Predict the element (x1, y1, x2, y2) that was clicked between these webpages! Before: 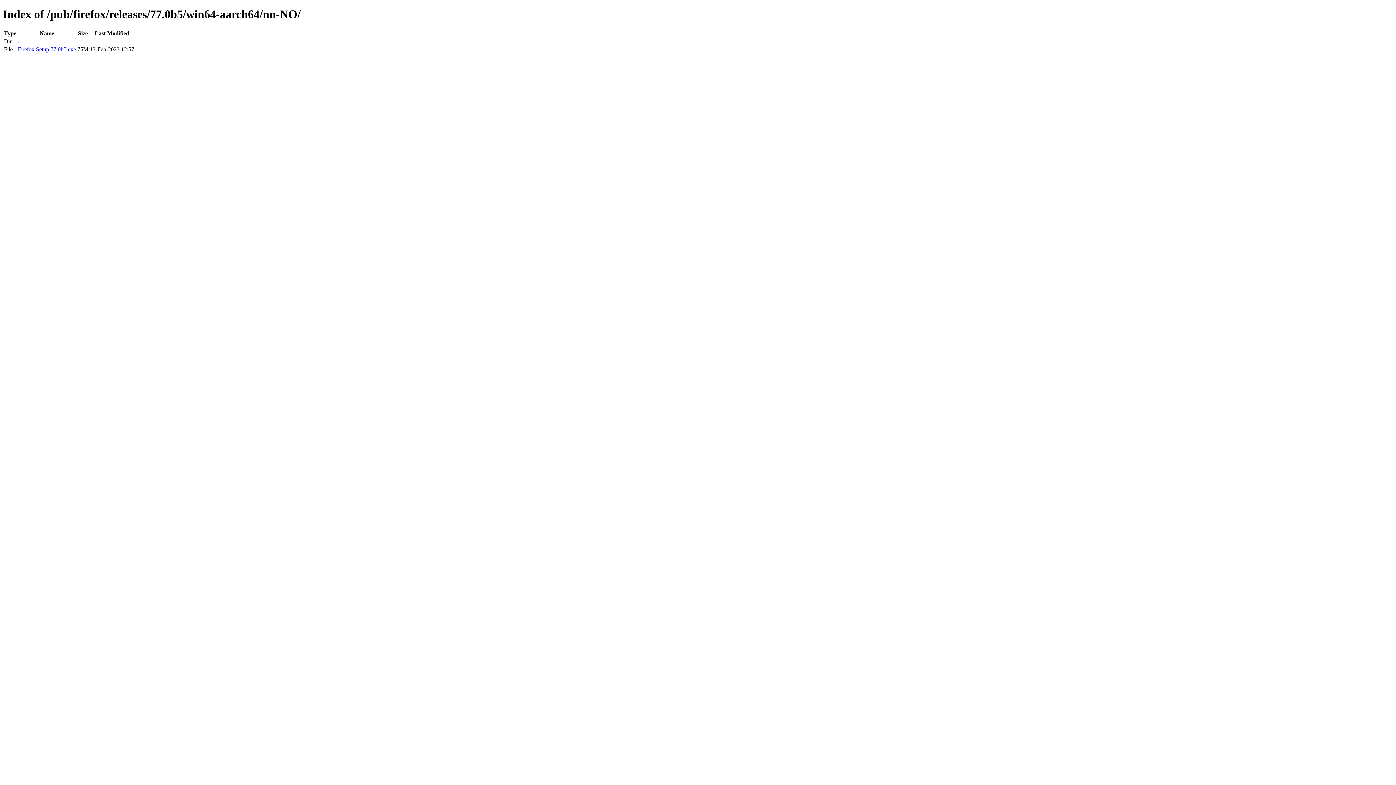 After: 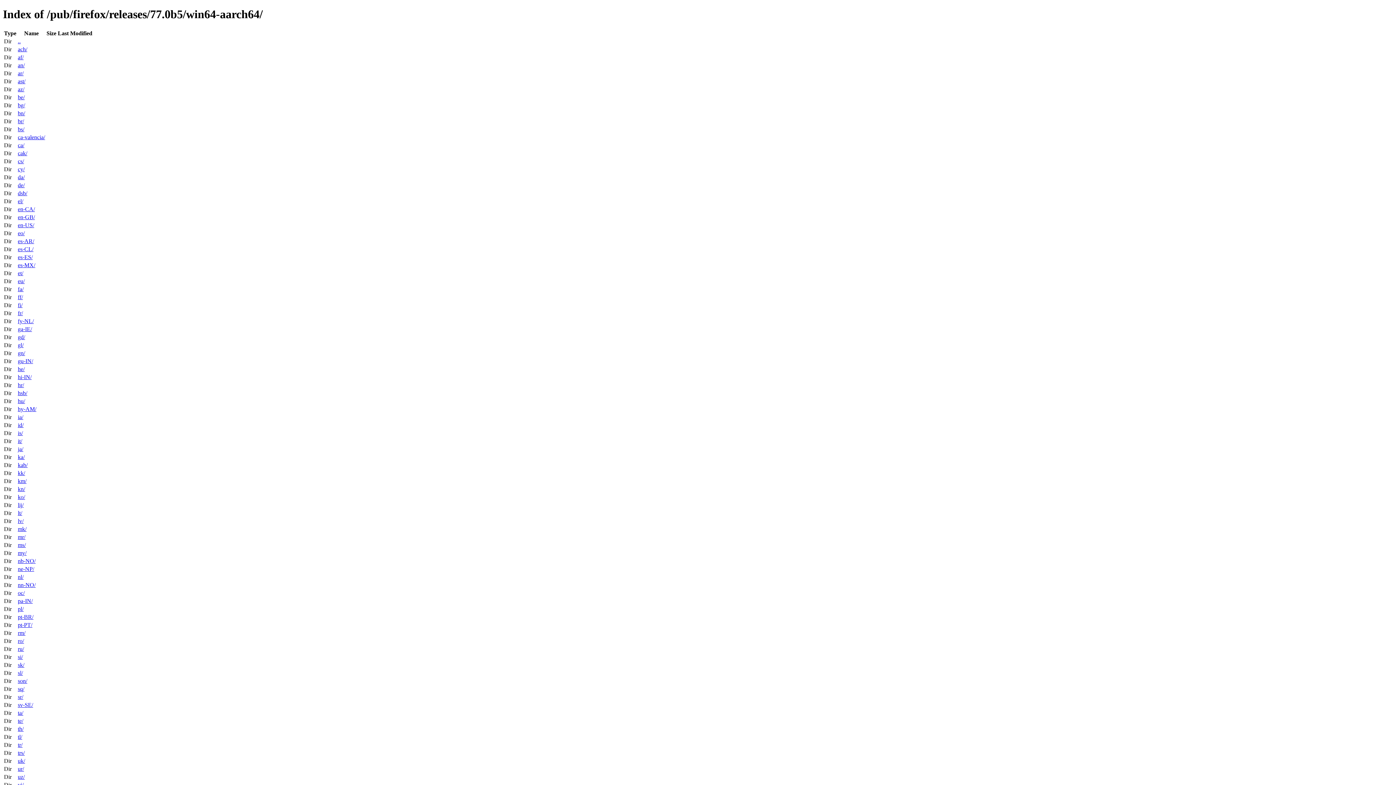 Action: label: .. bbox: (17, 38, 20, 44)